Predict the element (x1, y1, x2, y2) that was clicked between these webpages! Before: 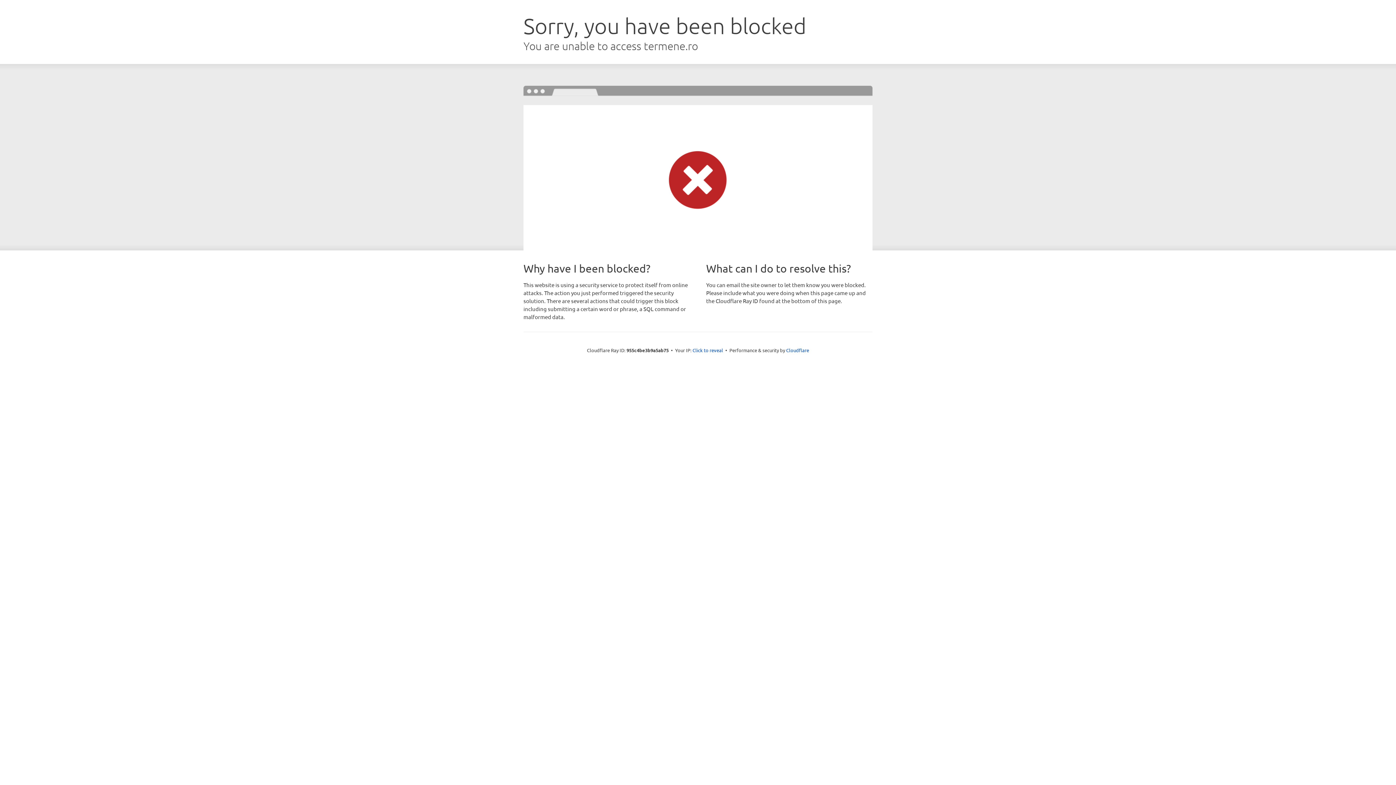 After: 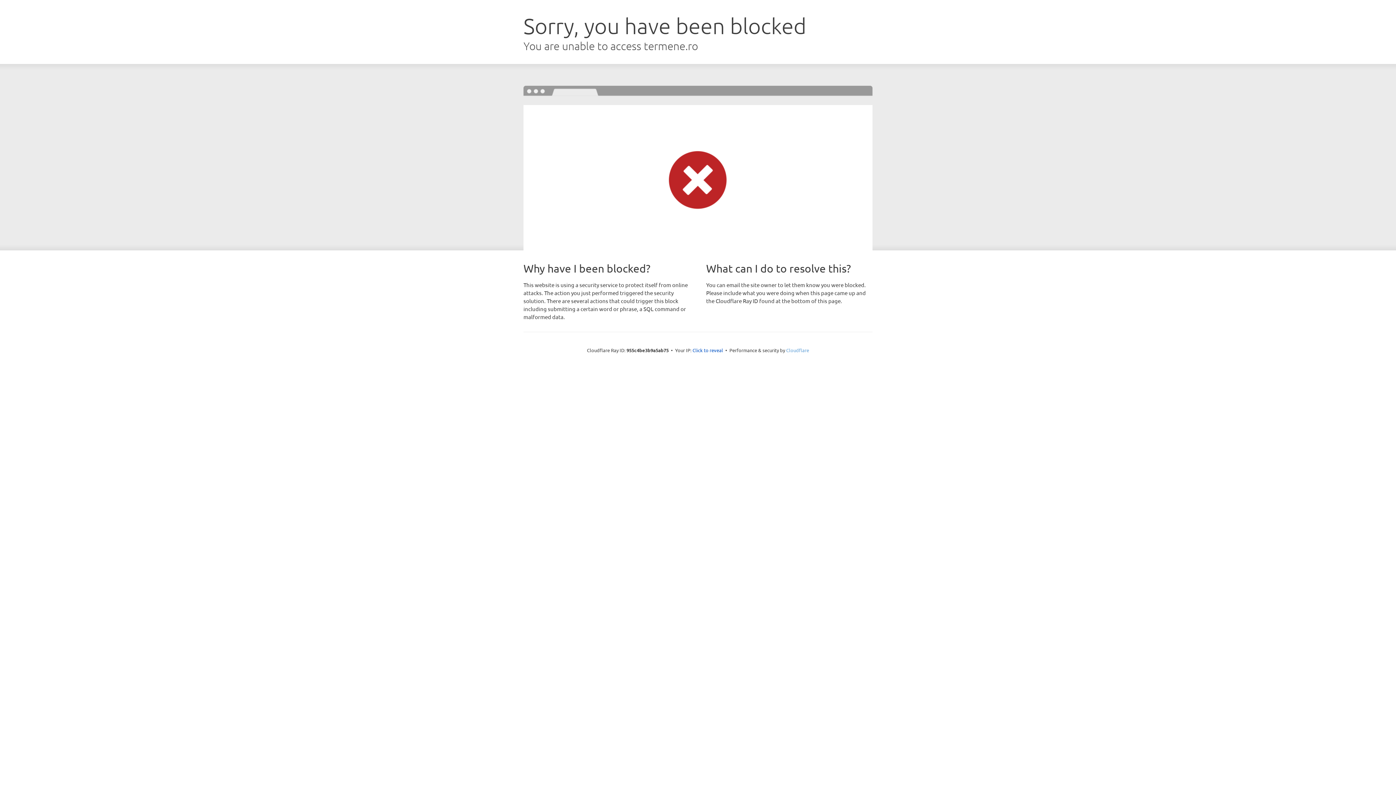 Action: label: Cloudflare bbox: (786, 347, 809, 353)